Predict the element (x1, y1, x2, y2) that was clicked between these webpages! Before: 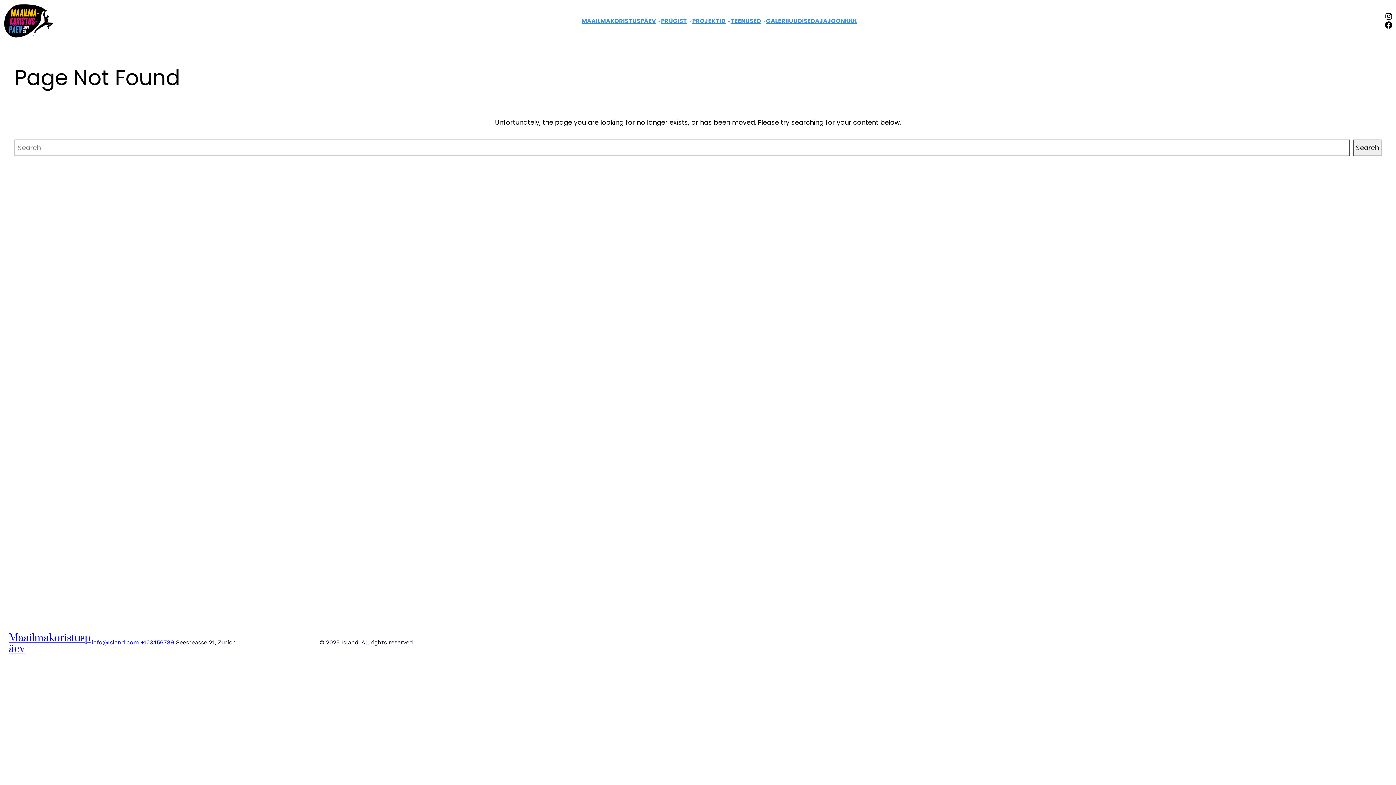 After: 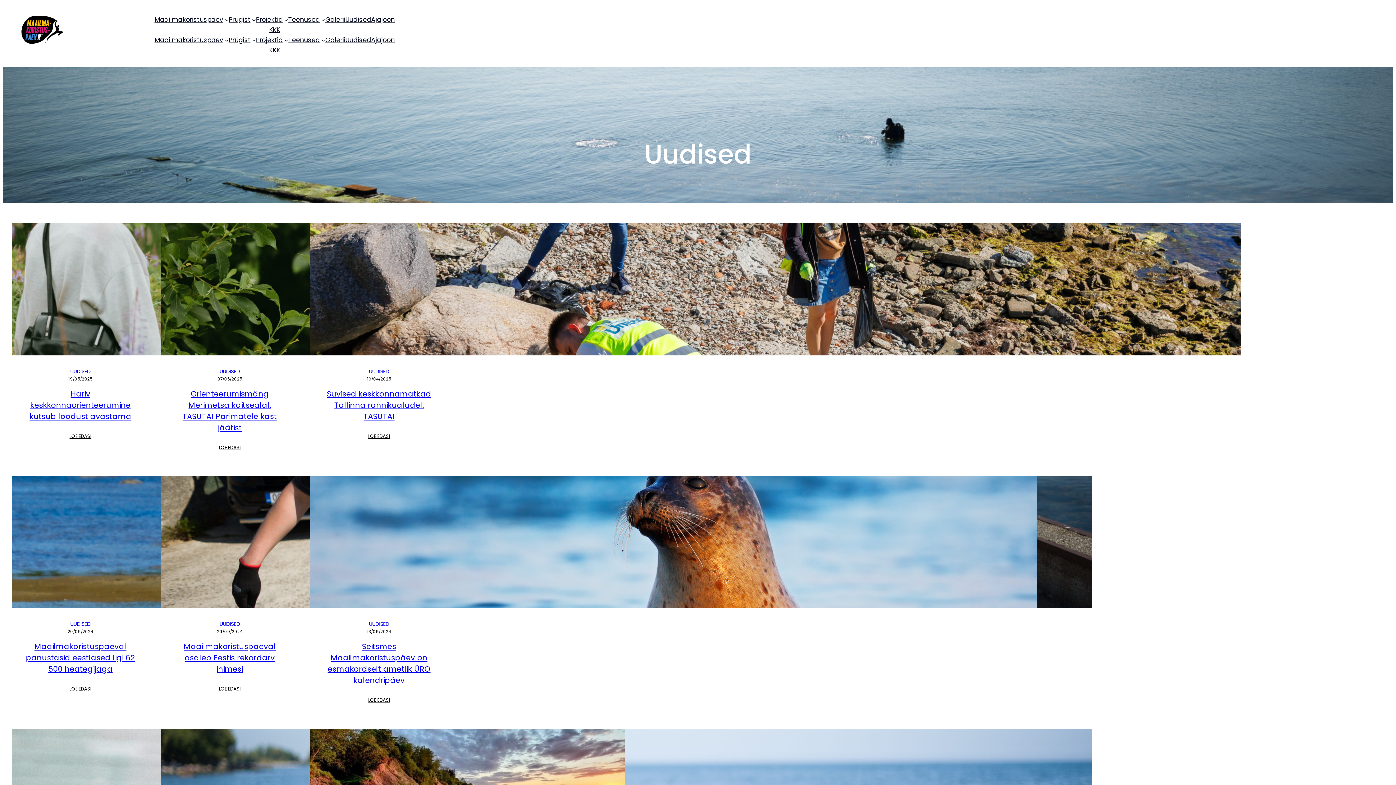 Action: label: UUDISED bbox: (789, 16, 815, 25)